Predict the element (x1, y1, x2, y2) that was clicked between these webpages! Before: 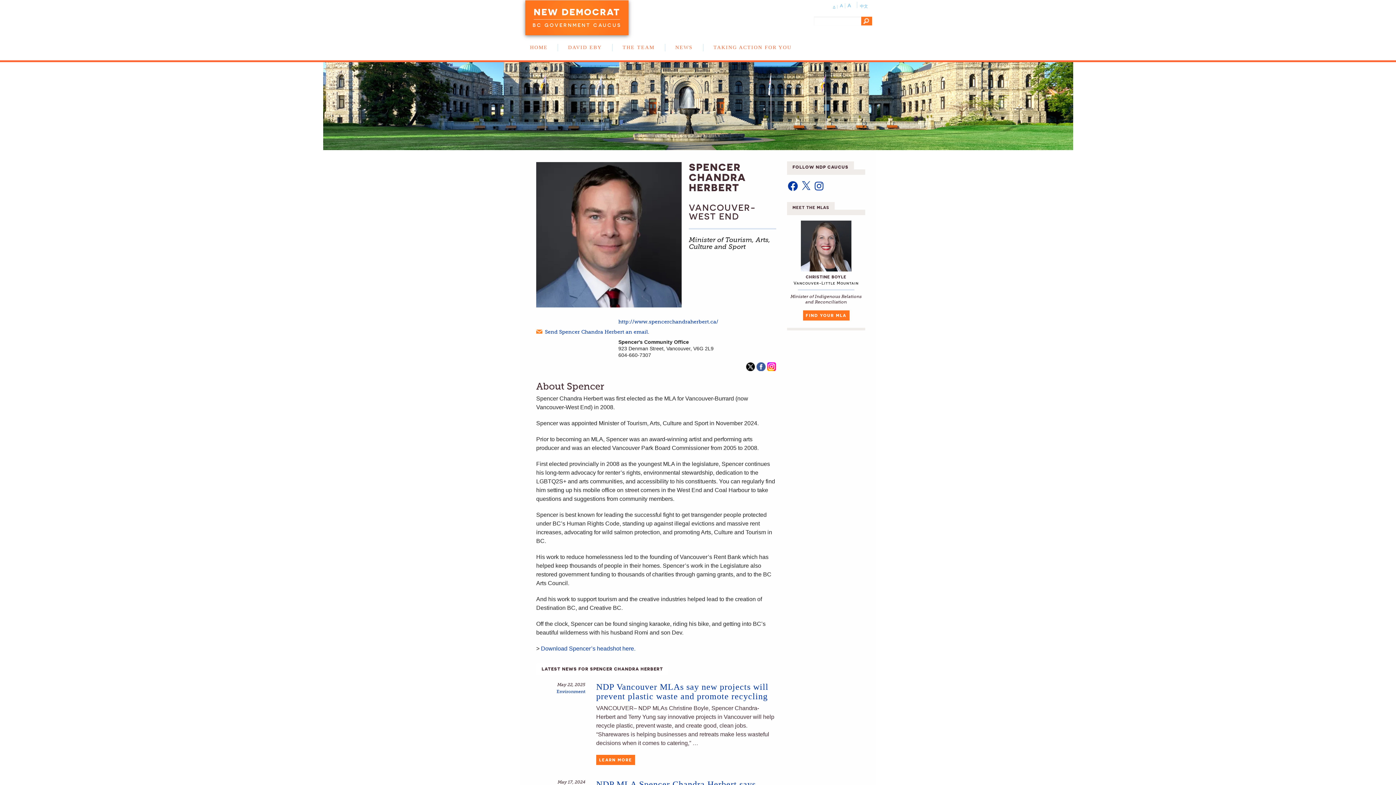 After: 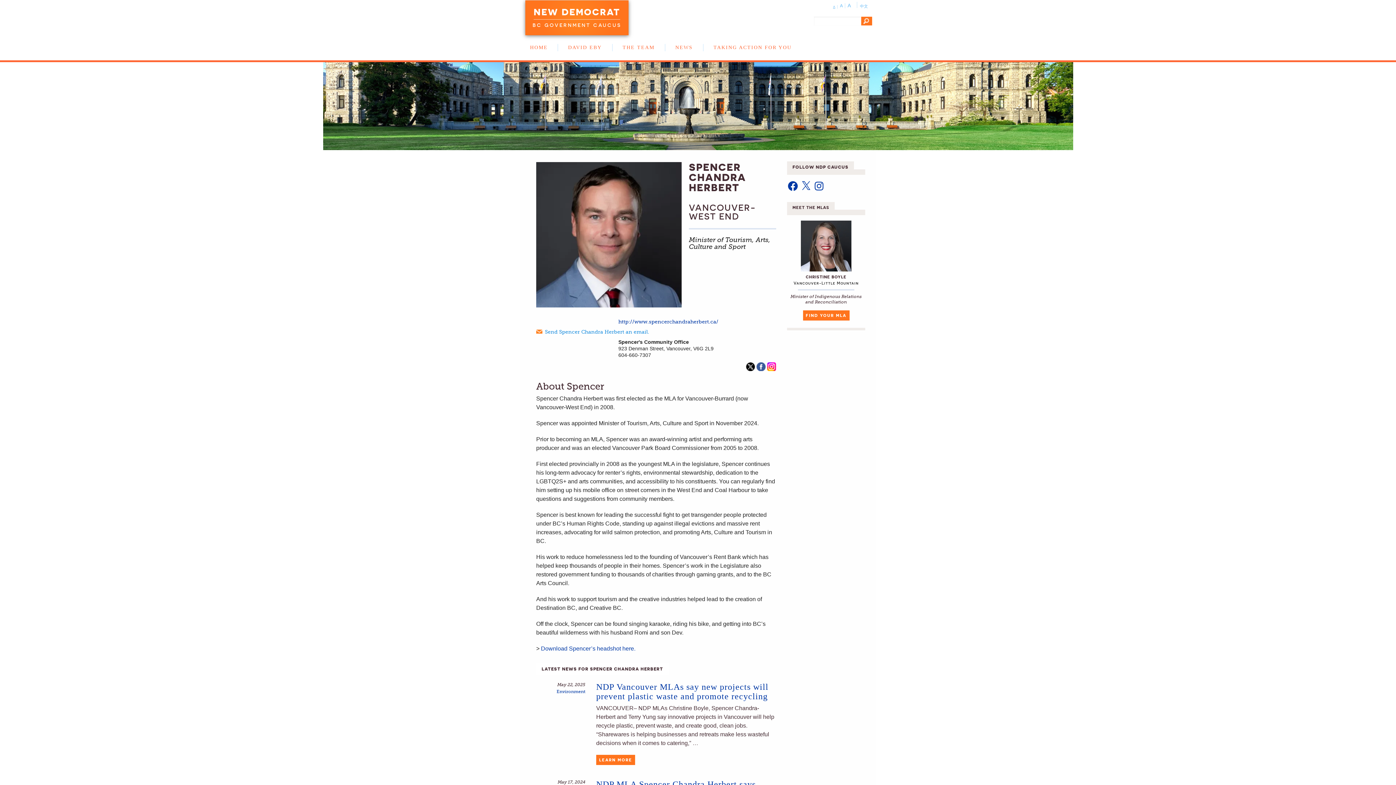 Action: bbox: (536, 329, 649, 334) label: Send Spencer Chandra Herbert an email.